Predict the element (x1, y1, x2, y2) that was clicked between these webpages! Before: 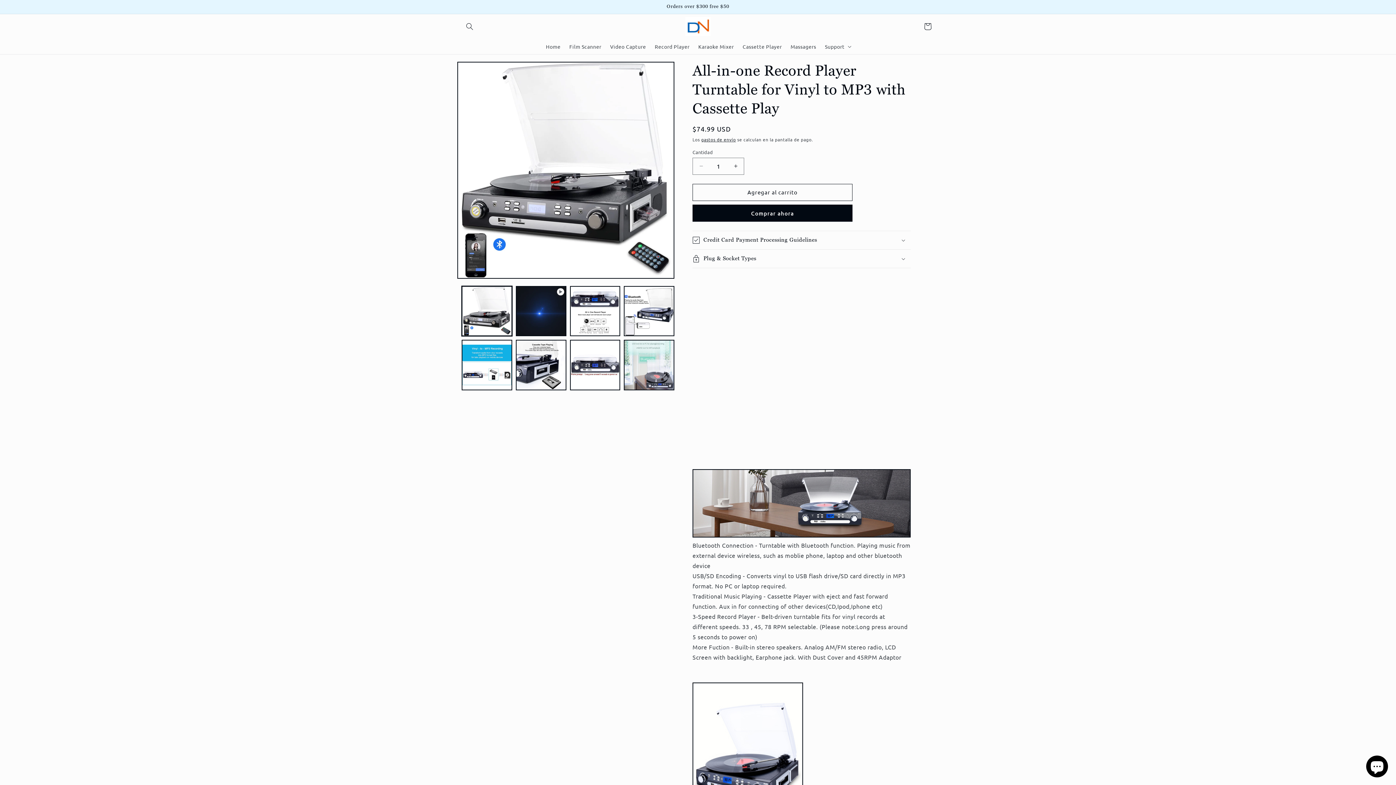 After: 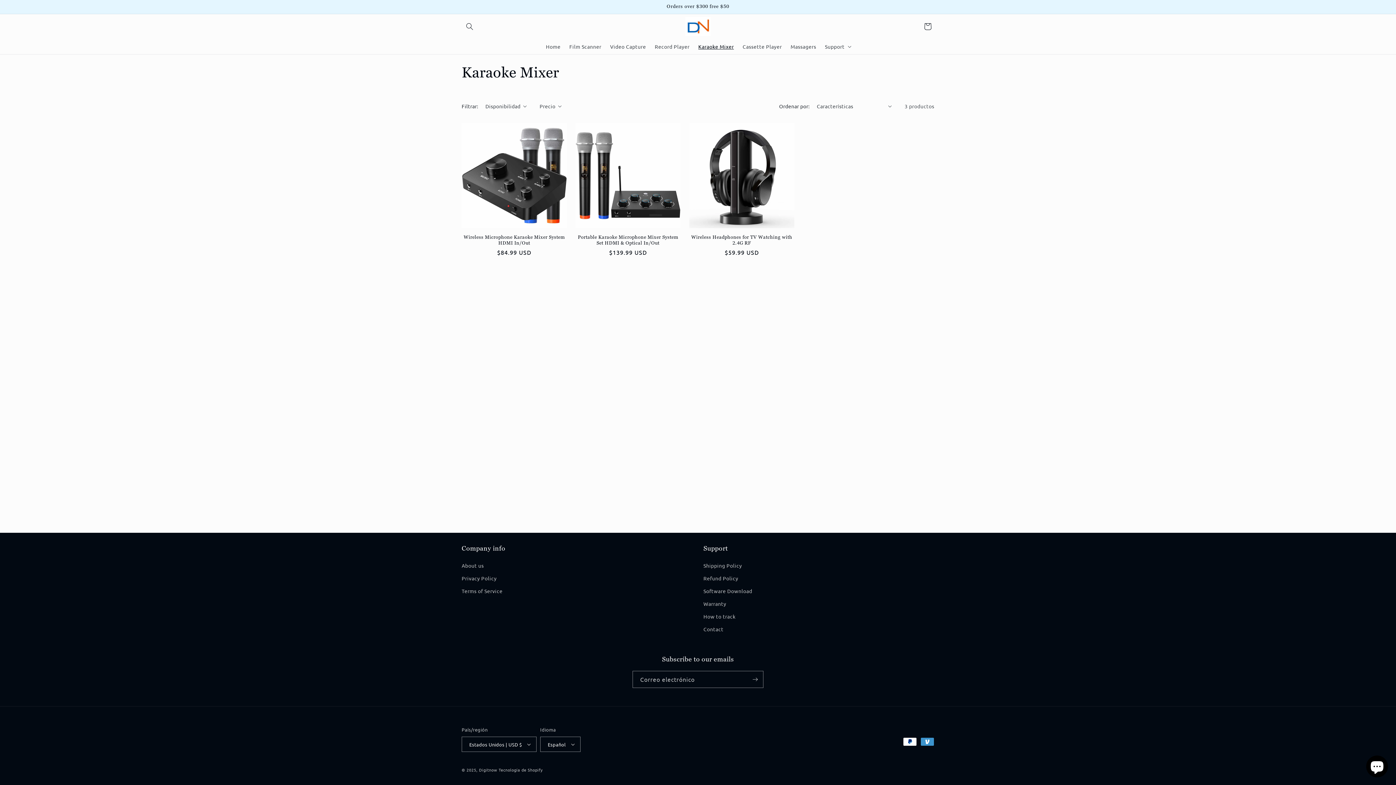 Action: bbox: (694, 38, 738, 54) label: Karaoke Mixer